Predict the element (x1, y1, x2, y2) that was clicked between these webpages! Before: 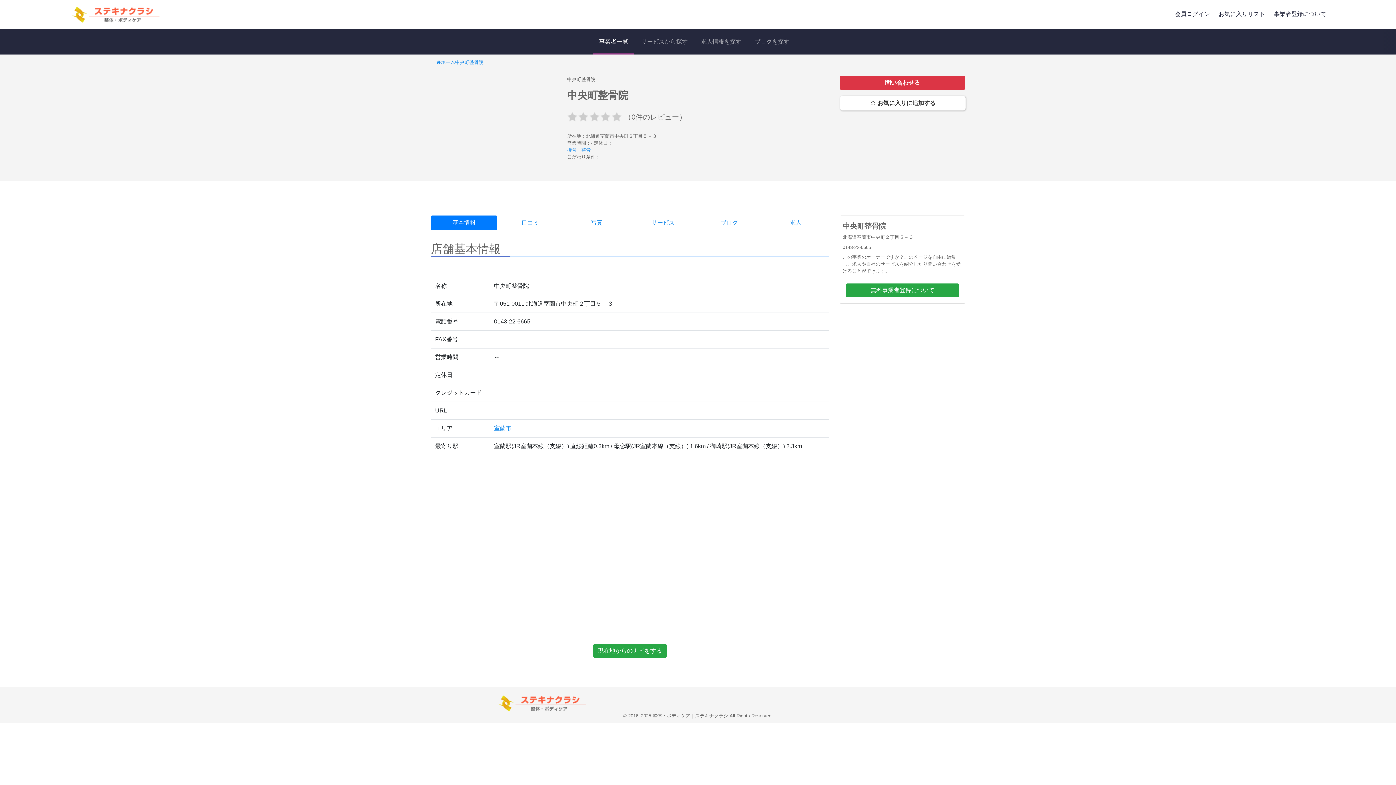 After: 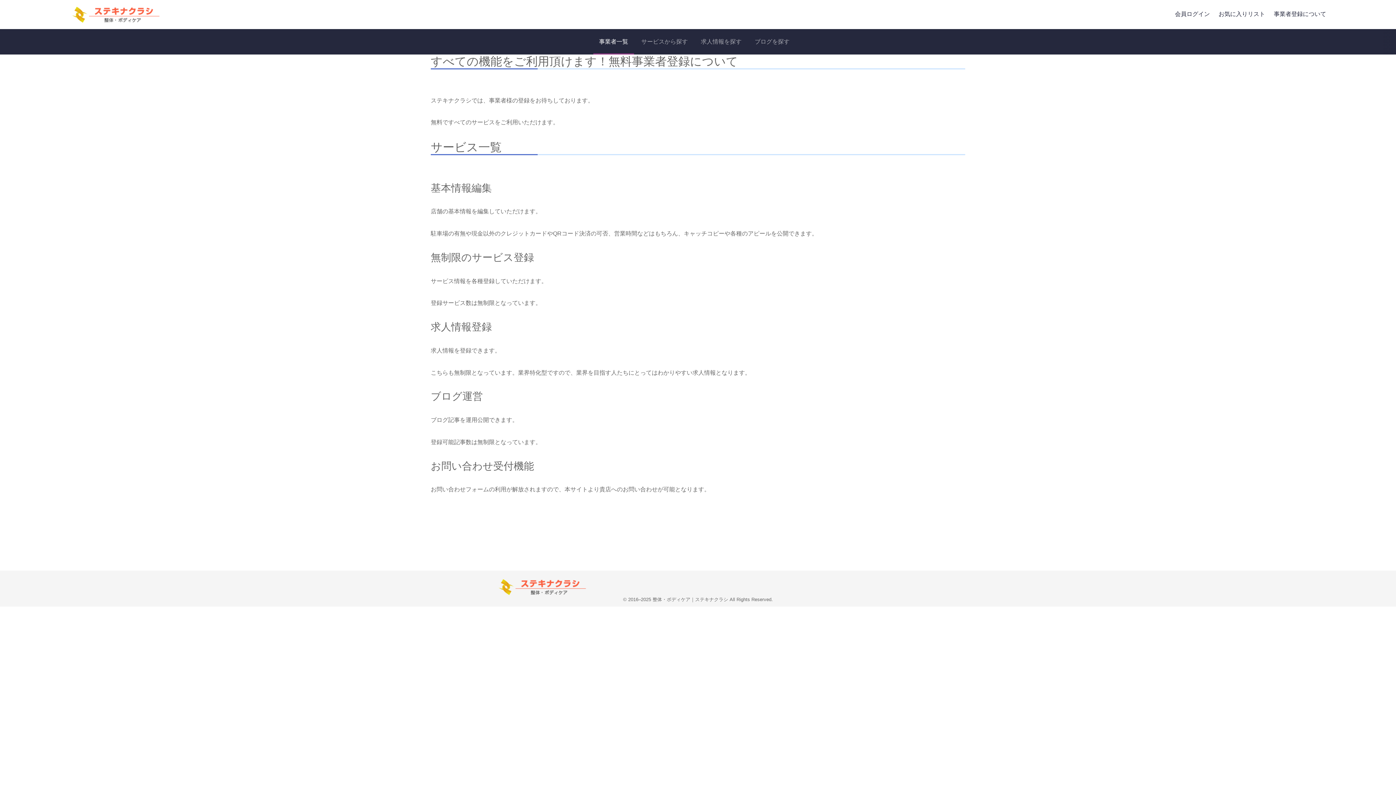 Action: label: 無料事業者登録について bbox: (846, 283, 959, 297)